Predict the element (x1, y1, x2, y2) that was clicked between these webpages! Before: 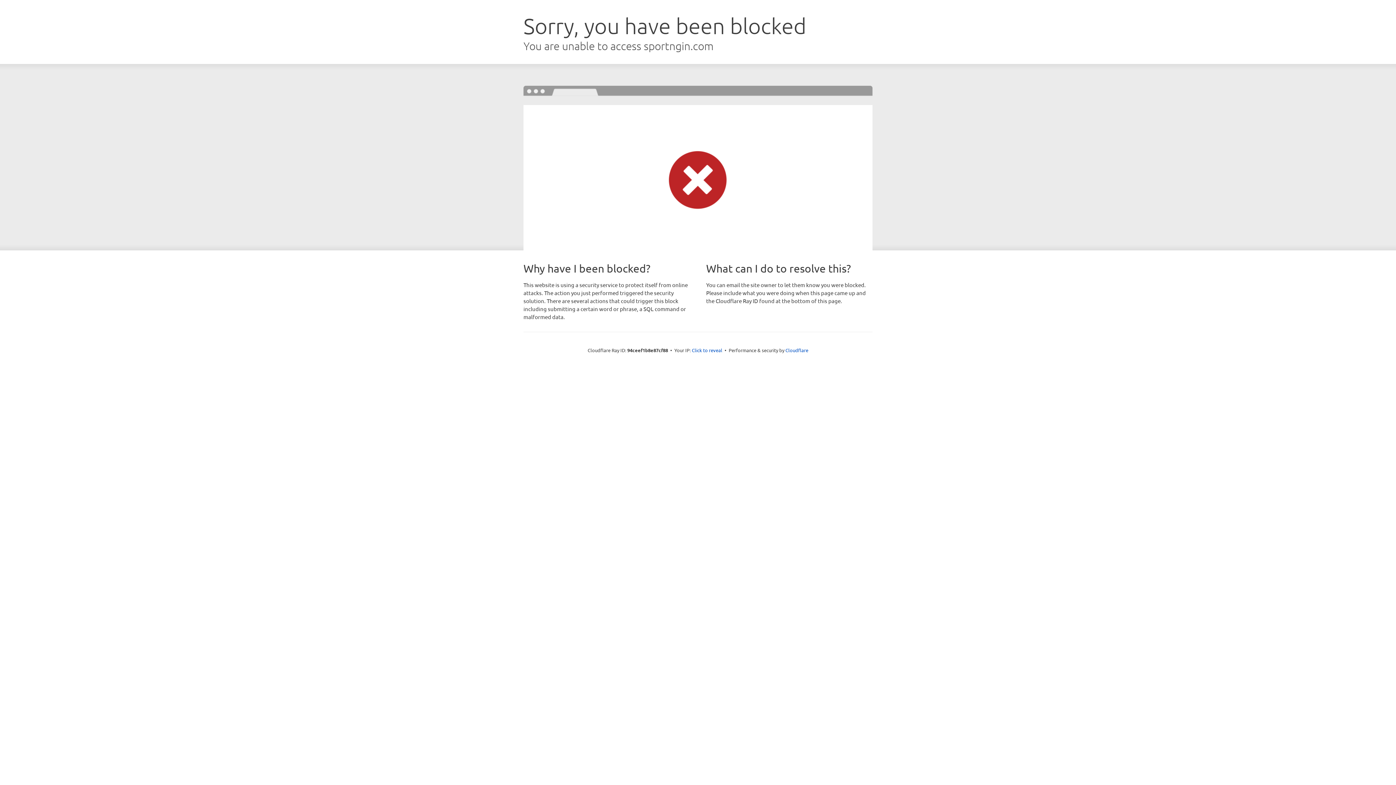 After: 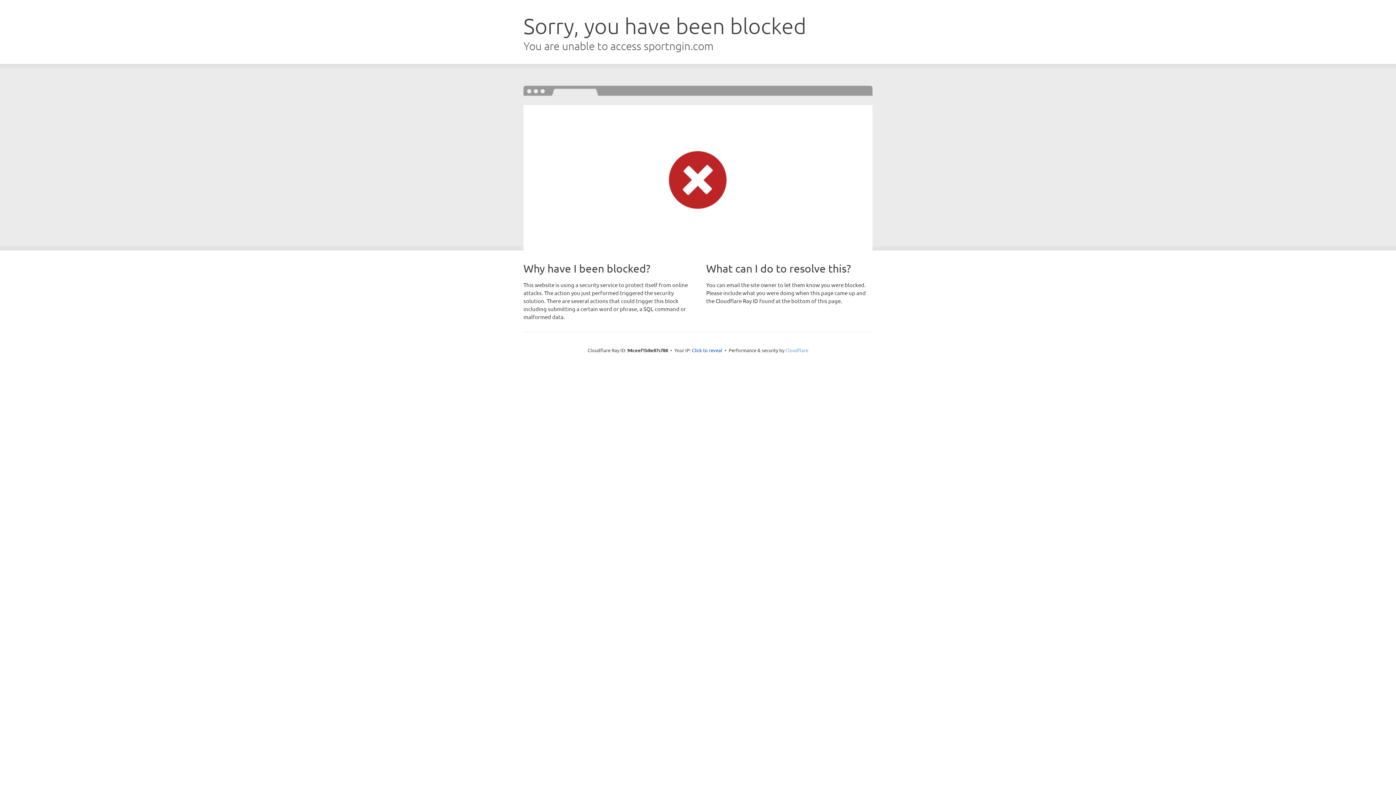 Action: bbox: (785, 347, 808, 353) label: Cloudflare